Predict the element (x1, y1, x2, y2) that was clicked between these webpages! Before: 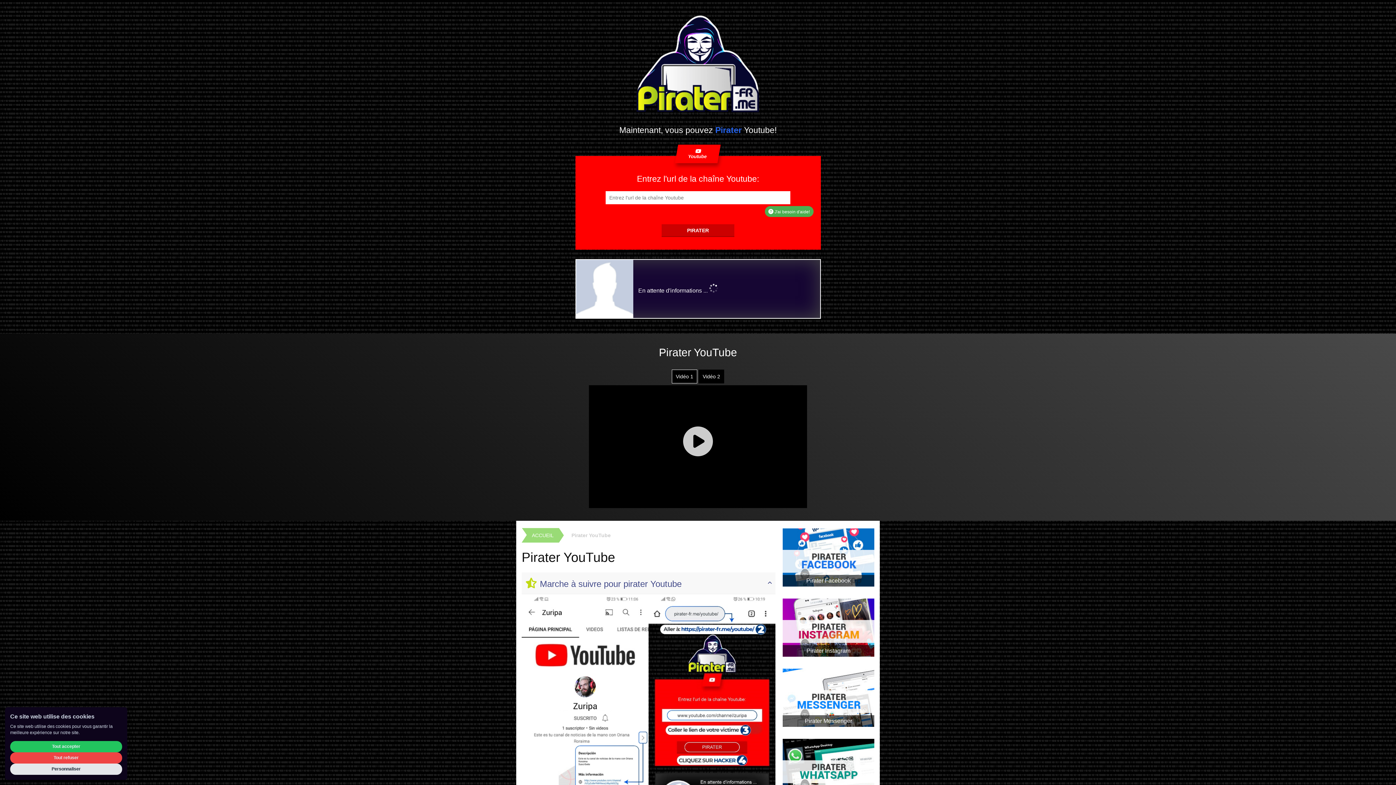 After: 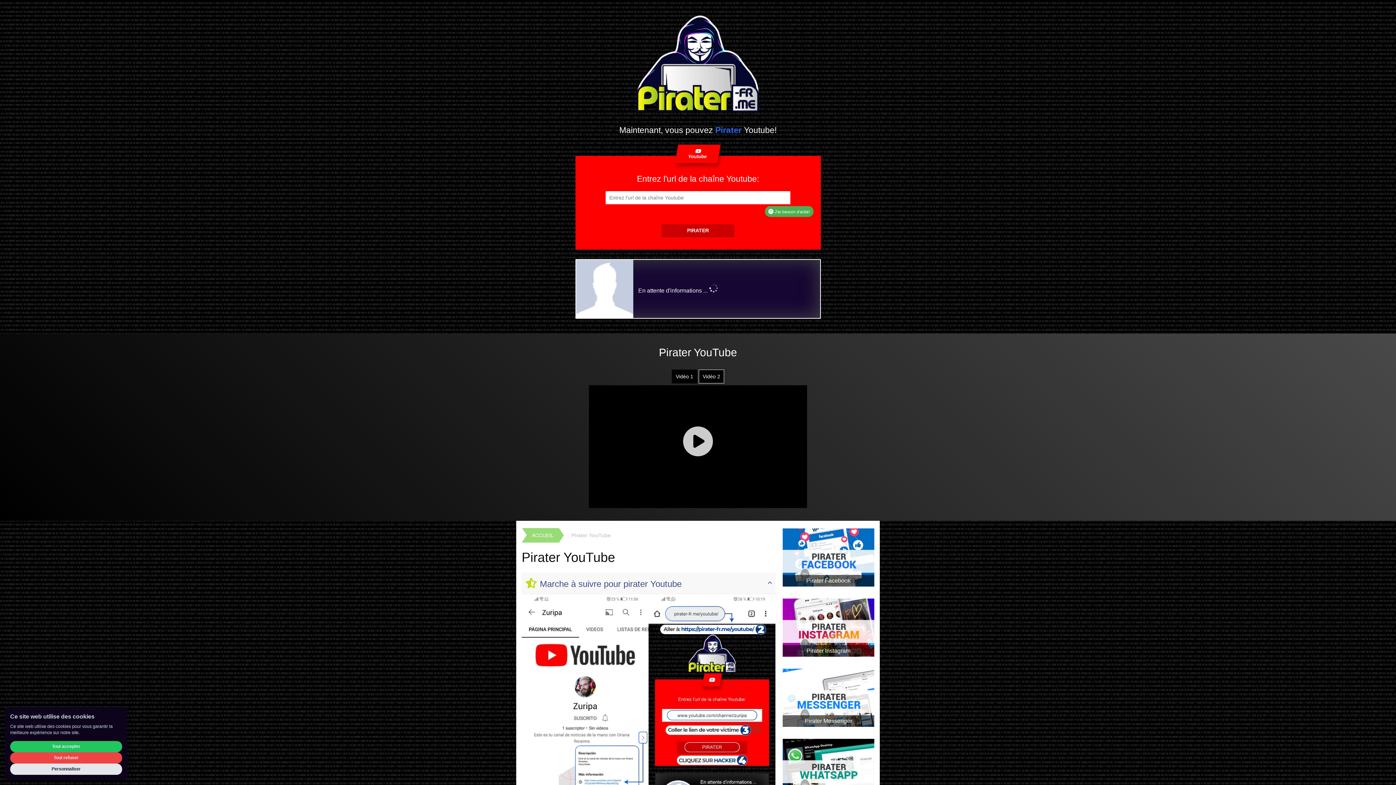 Action: bbox: (698, 369, 724, 383) label: Vidéo 2